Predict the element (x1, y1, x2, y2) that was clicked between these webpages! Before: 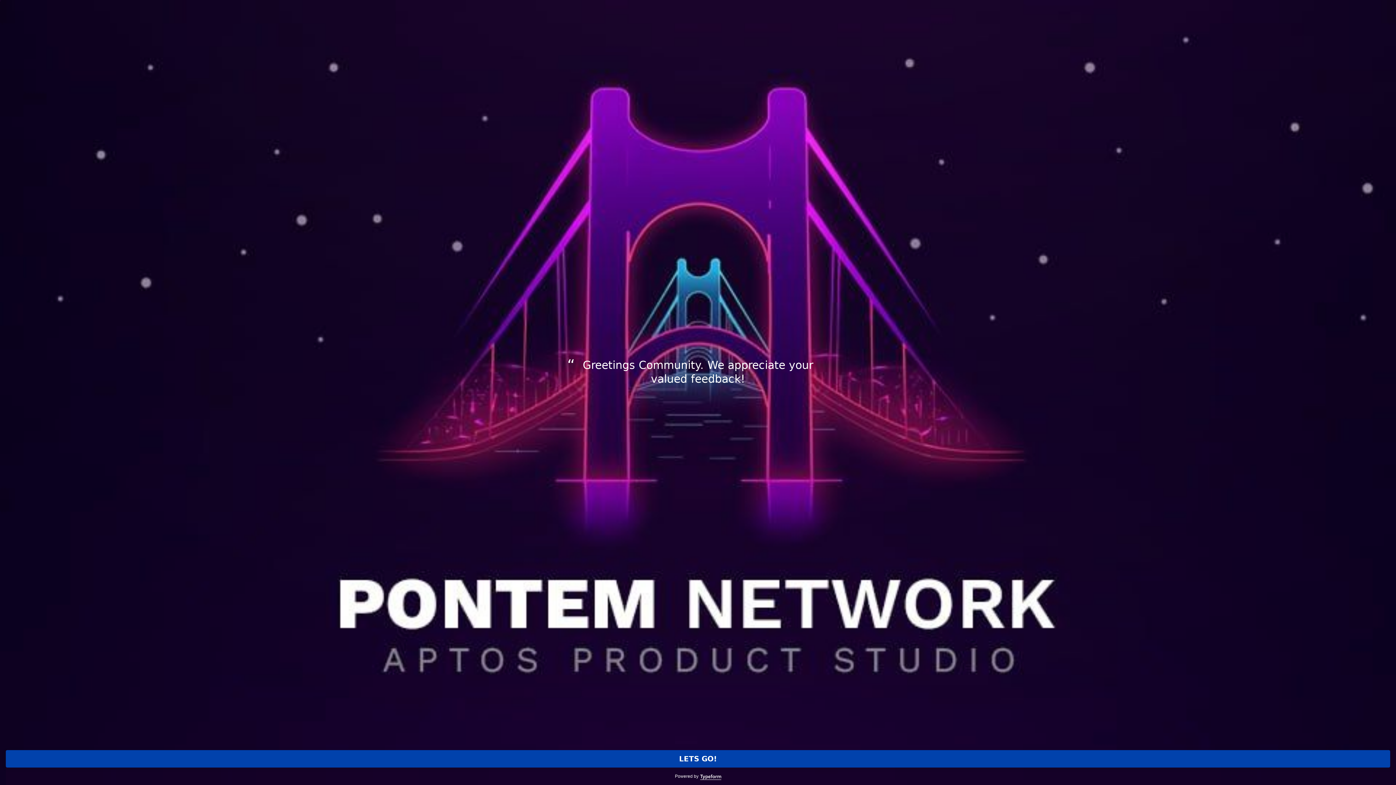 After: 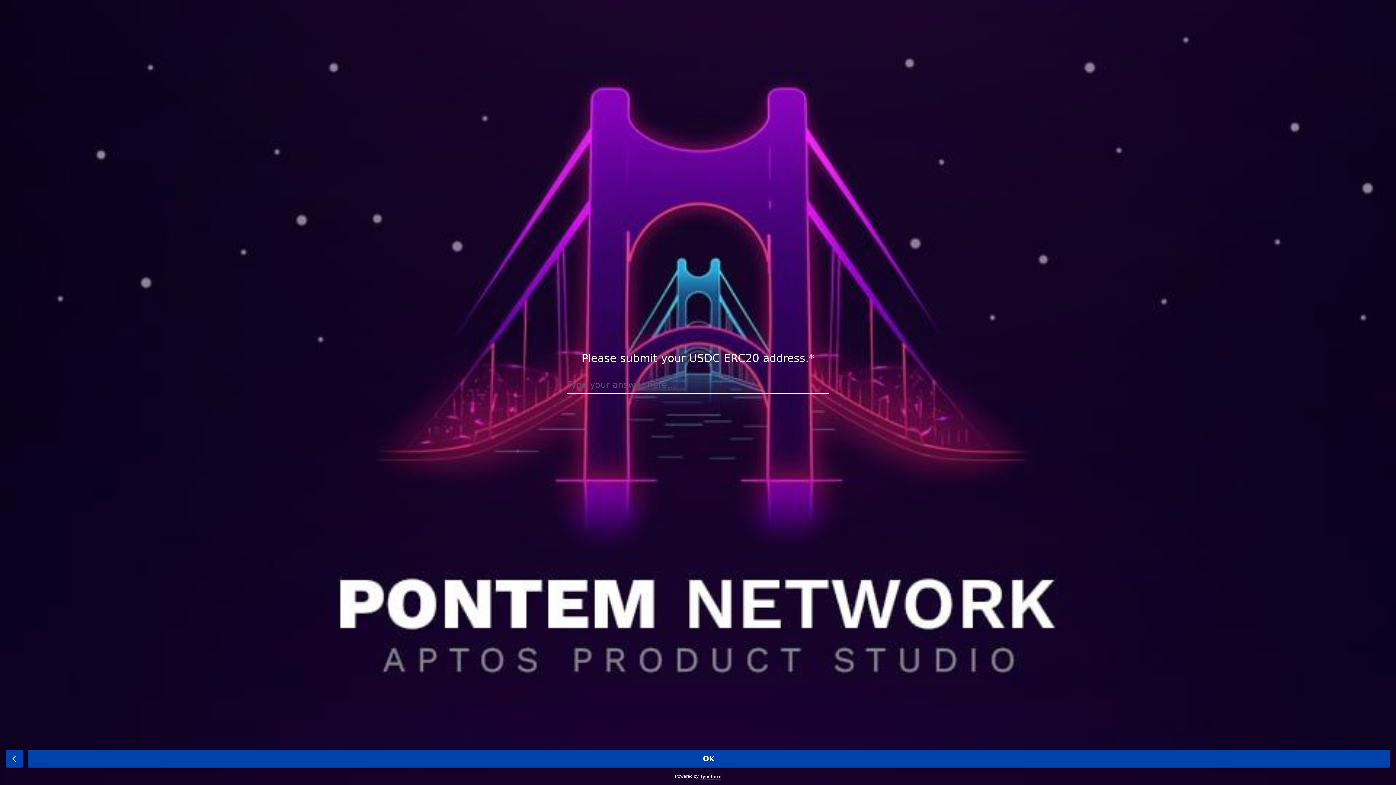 Action: label: LETS GO! bbox: (5, 750, 1390, 768)